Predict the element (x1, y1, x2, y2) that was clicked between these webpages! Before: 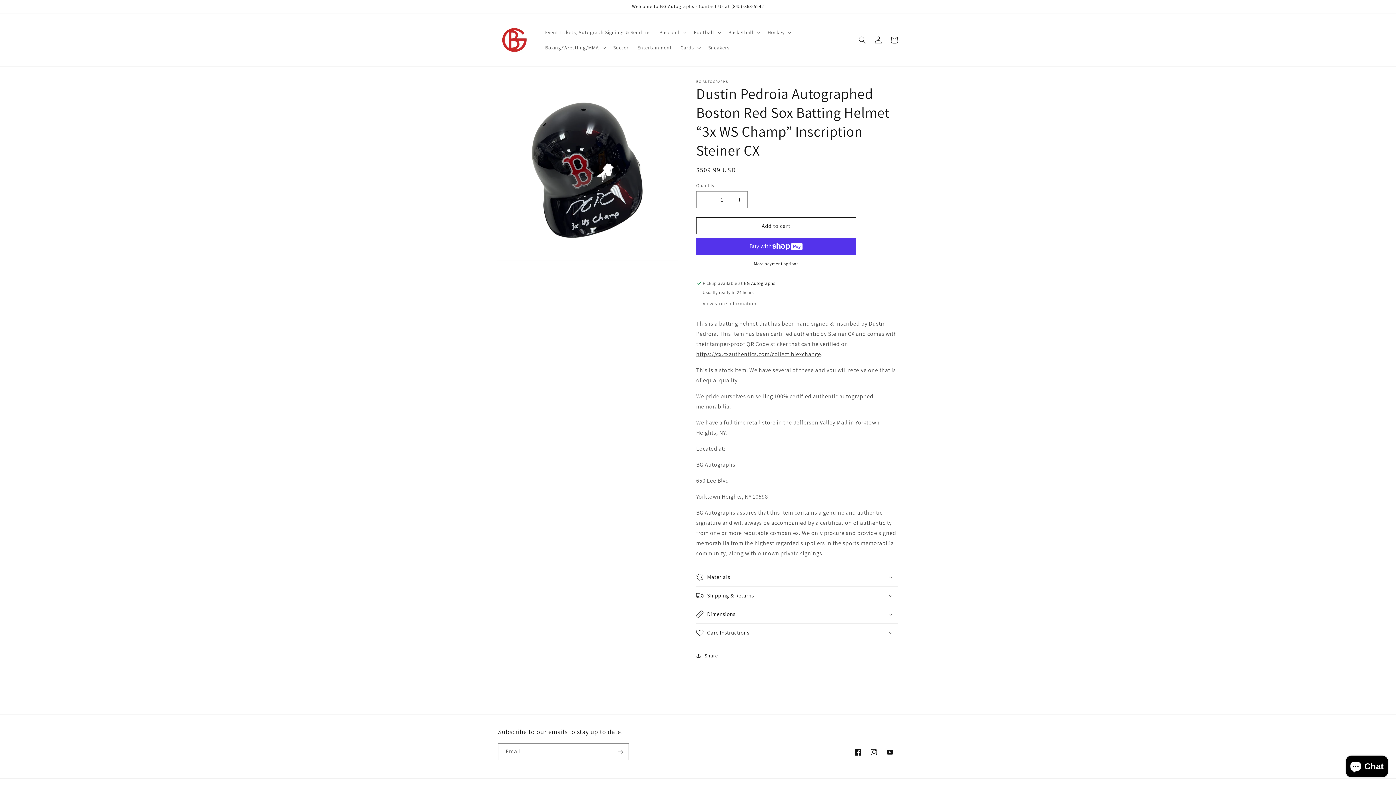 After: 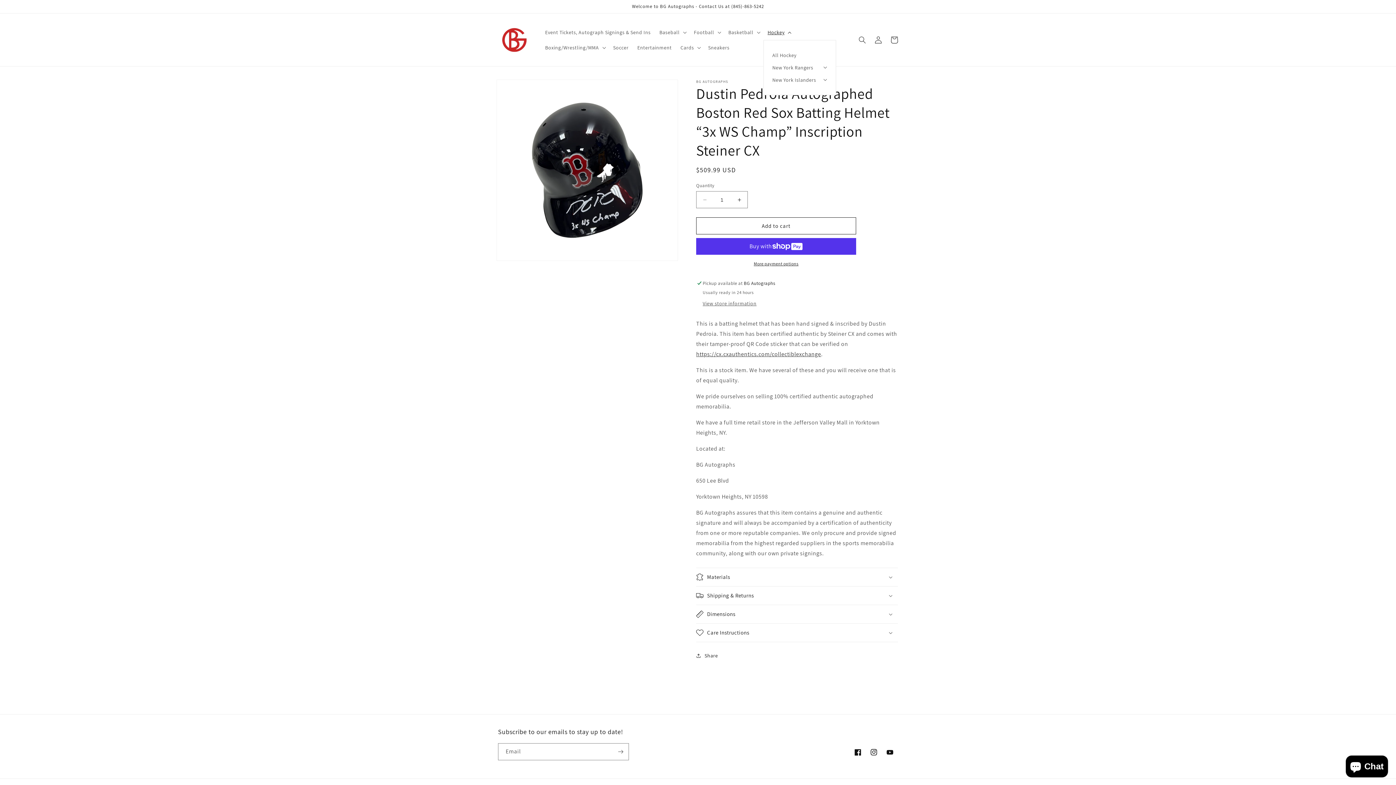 Action: label: Hockey bbox: (763, 24, 794, 39)